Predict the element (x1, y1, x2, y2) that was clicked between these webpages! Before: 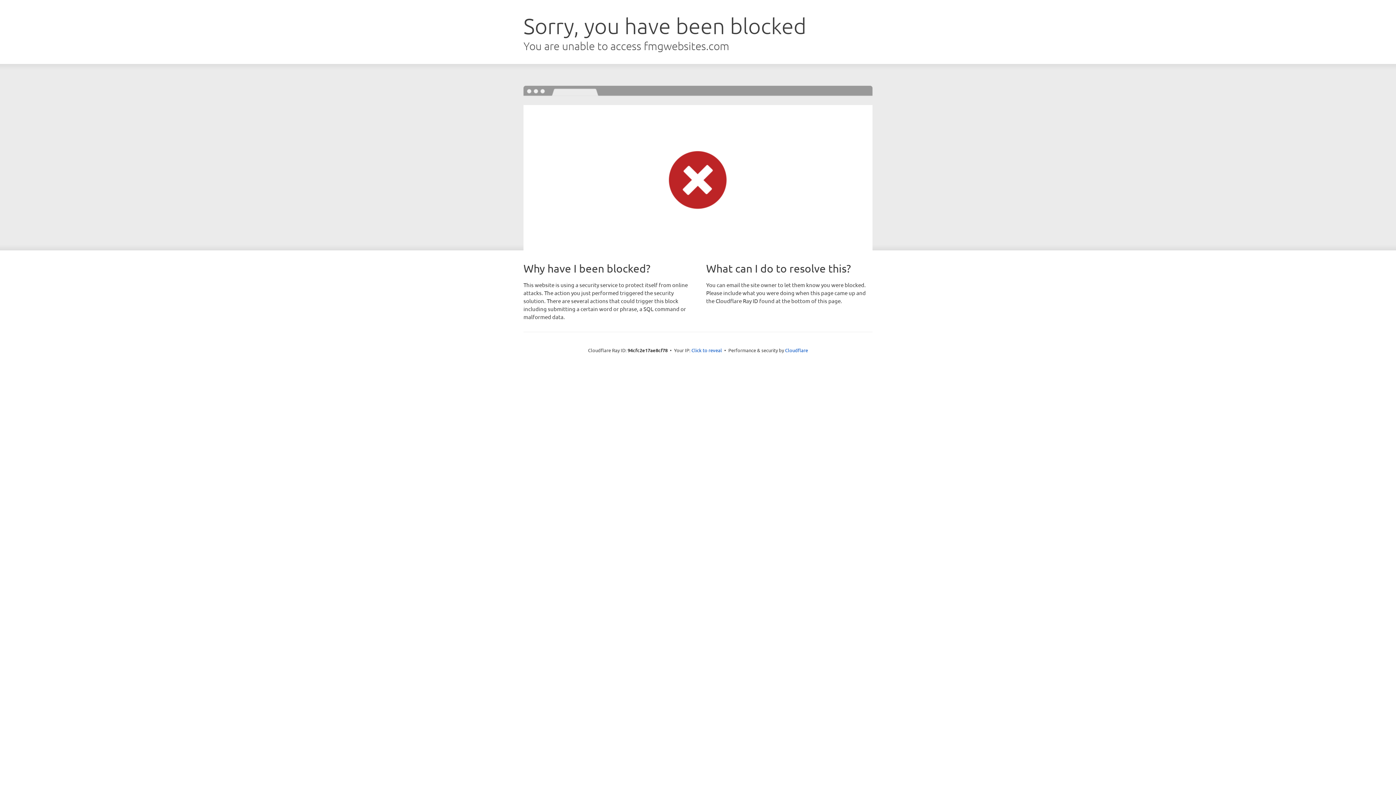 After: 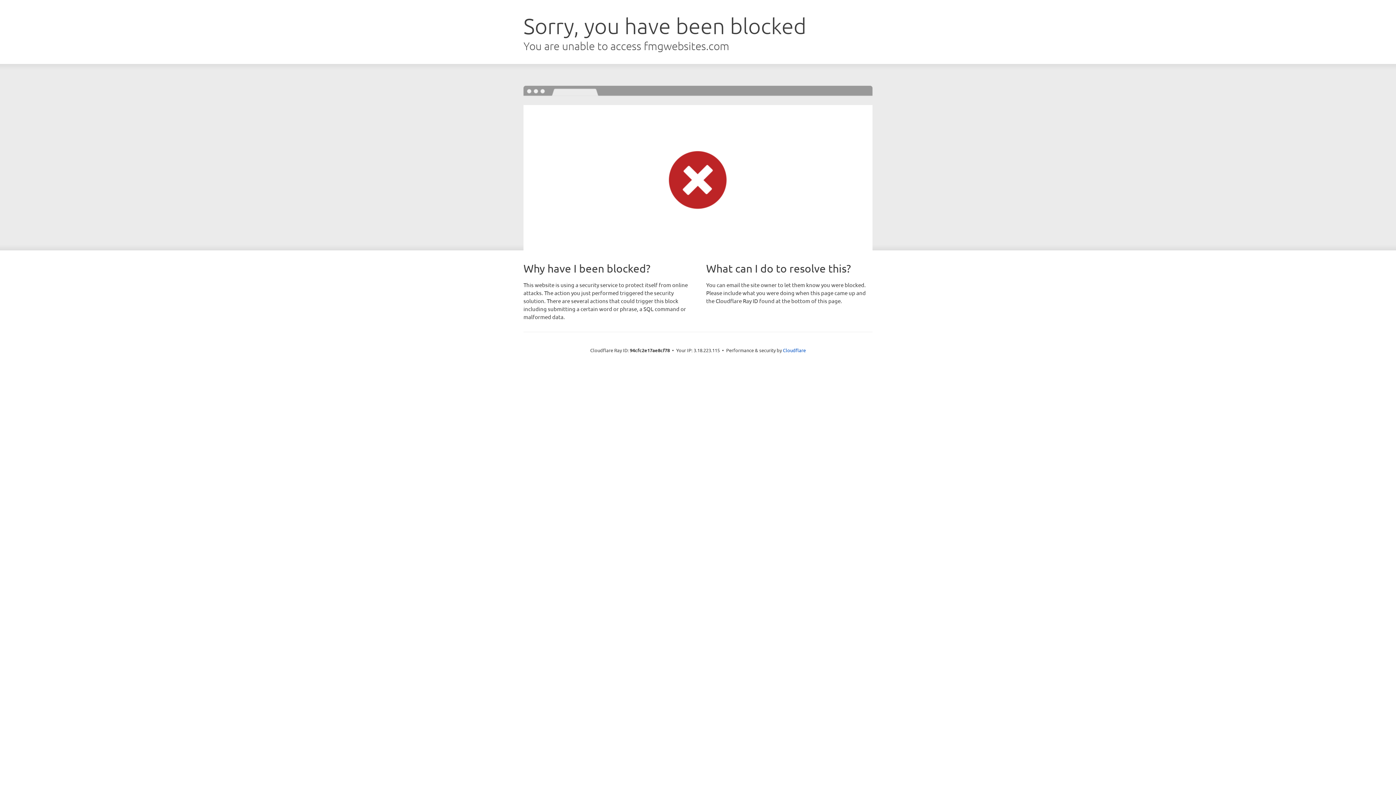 Action: bbox: (691, 346, 722, 353) label: Click to reveal